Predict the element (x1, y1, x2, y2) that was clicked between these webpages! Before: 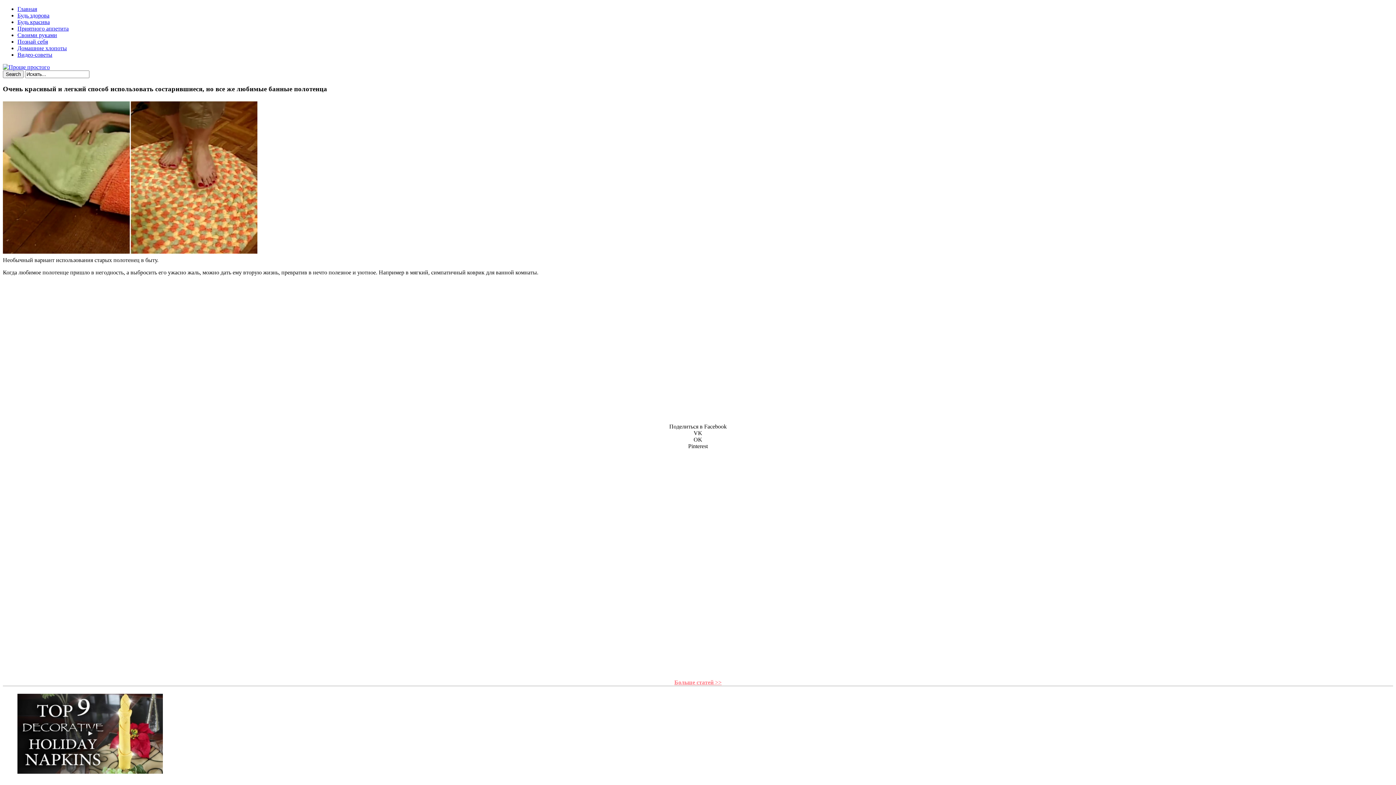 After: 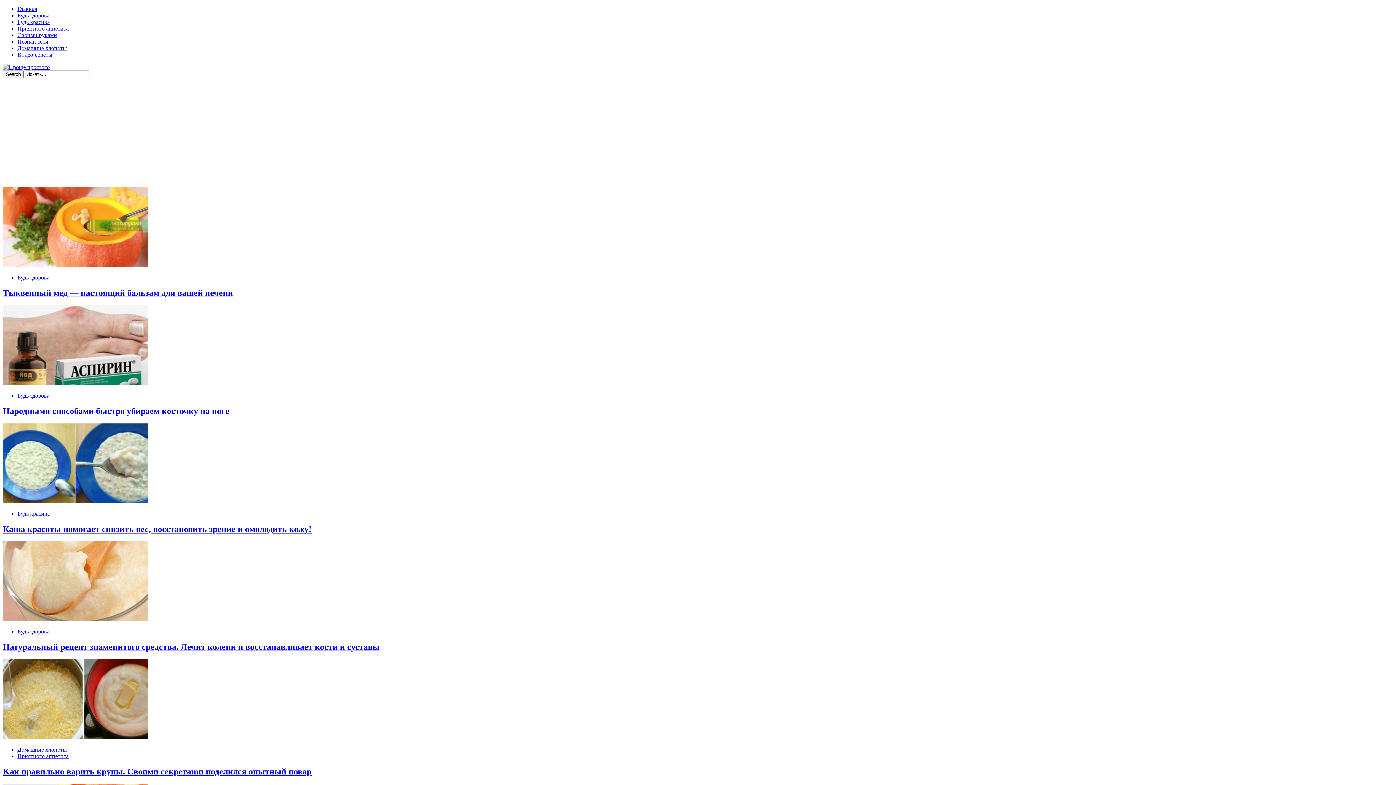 Action: label: Больше статей >> bbox: (674, 679, 721, 685)